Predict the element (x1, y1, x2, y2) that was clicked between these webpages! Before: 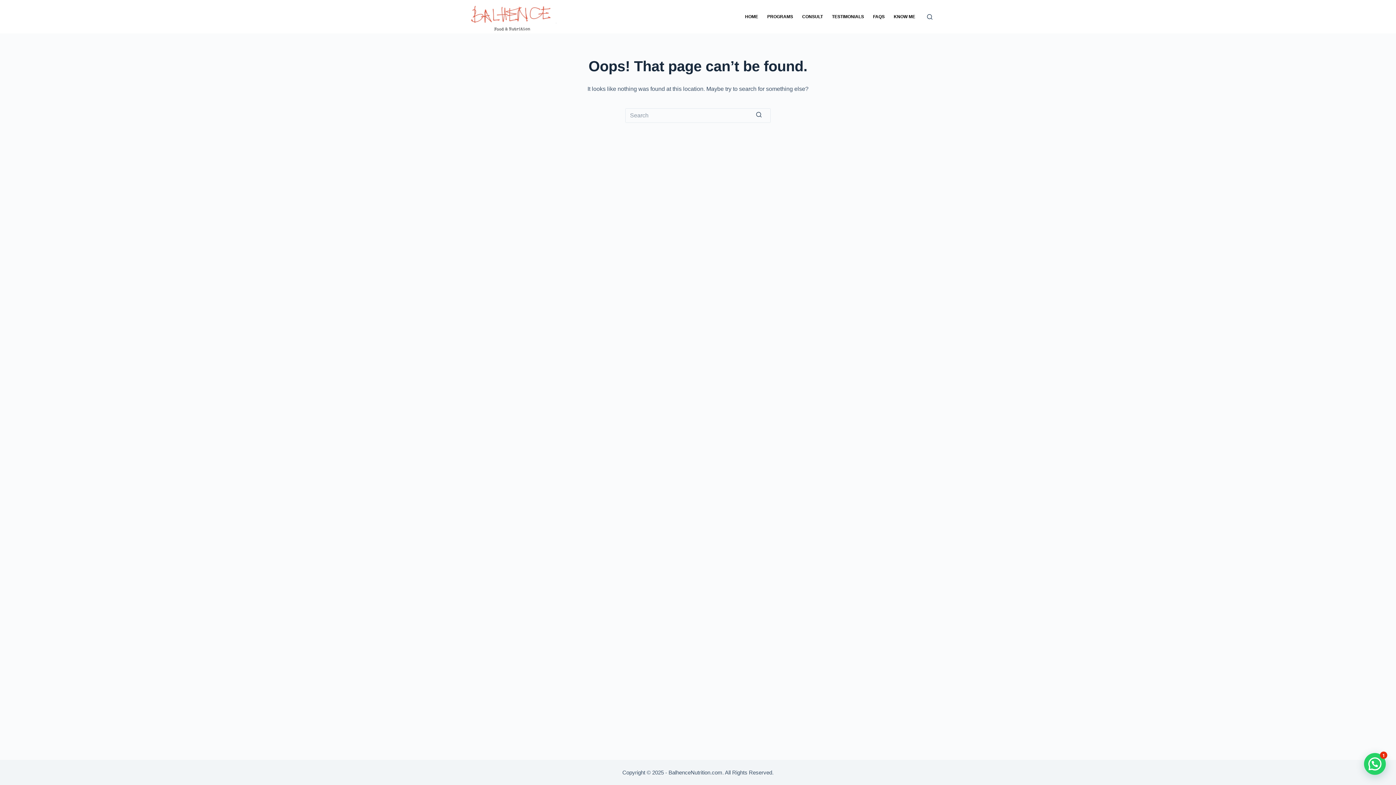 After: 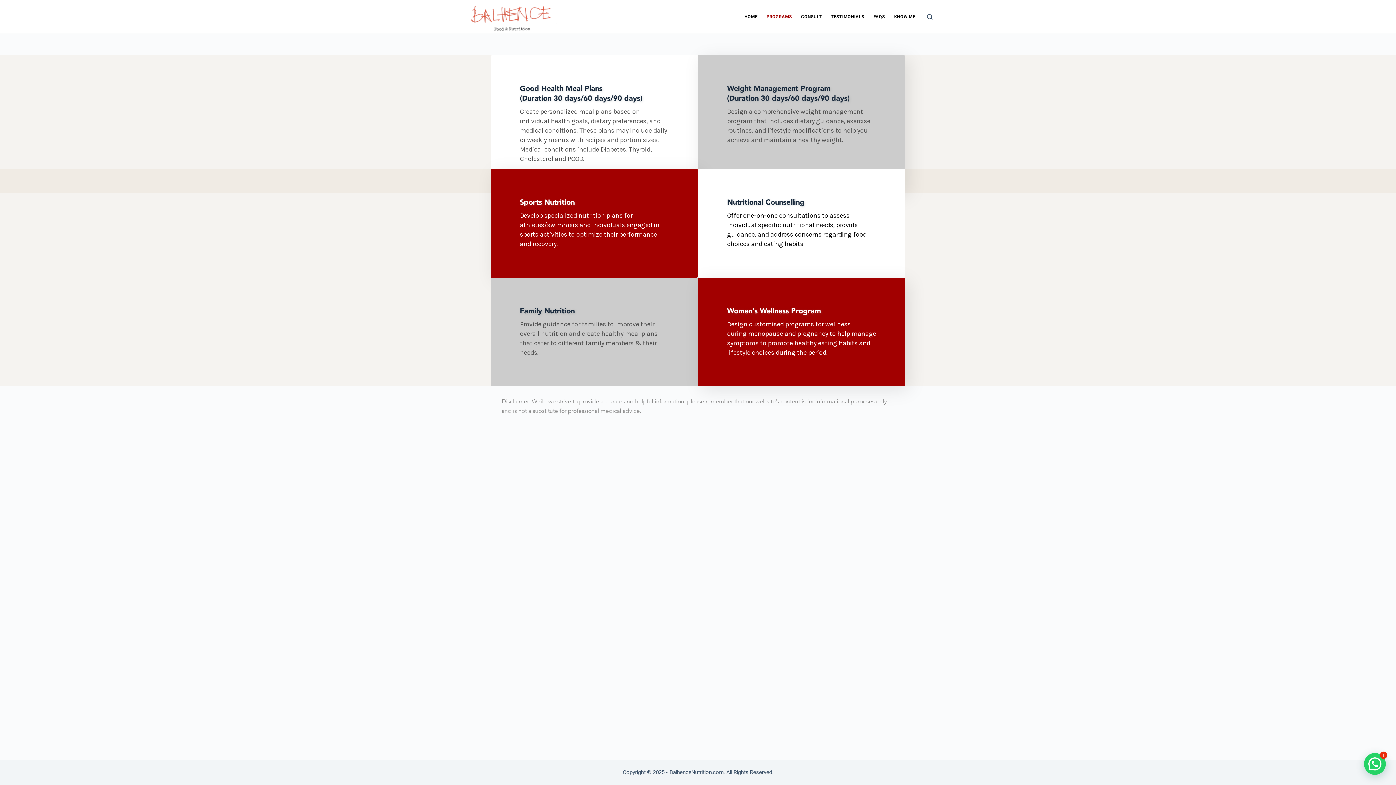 Action: label: PROGRAMS bbox: (762, 0, 797, 33)